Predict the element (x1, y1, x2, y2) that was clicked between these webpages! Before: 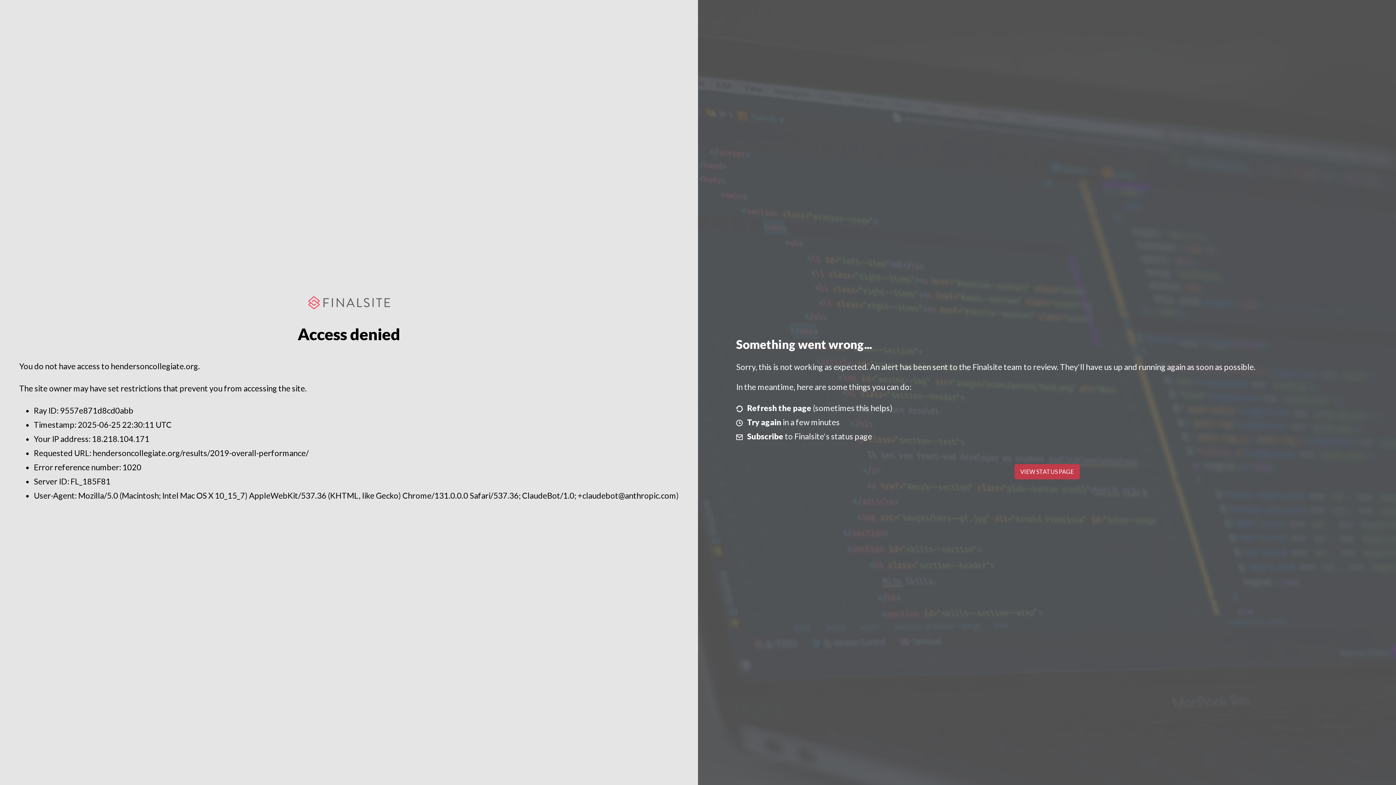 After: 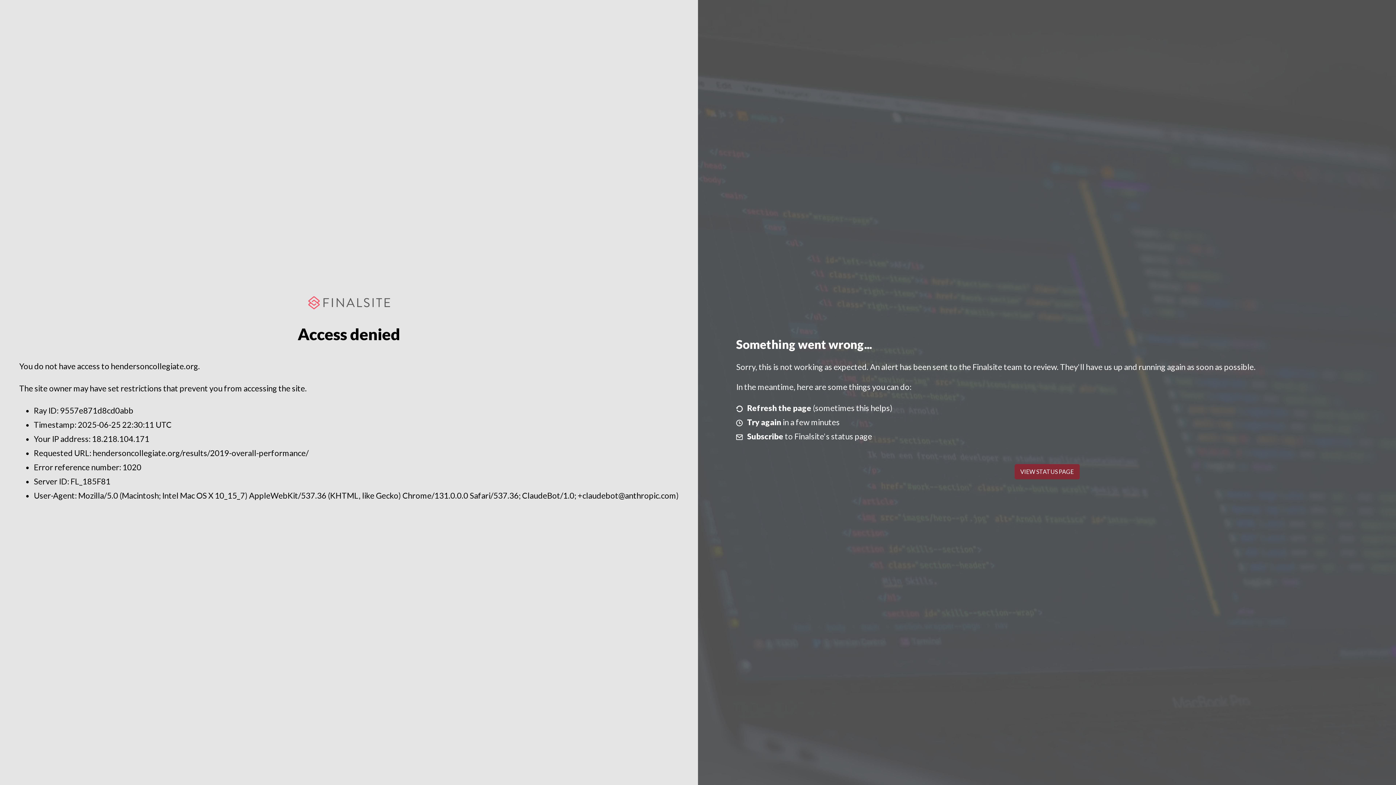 Action: bbox: (1014, 464, 1079, 479) label: VIEW STATUS PAGE